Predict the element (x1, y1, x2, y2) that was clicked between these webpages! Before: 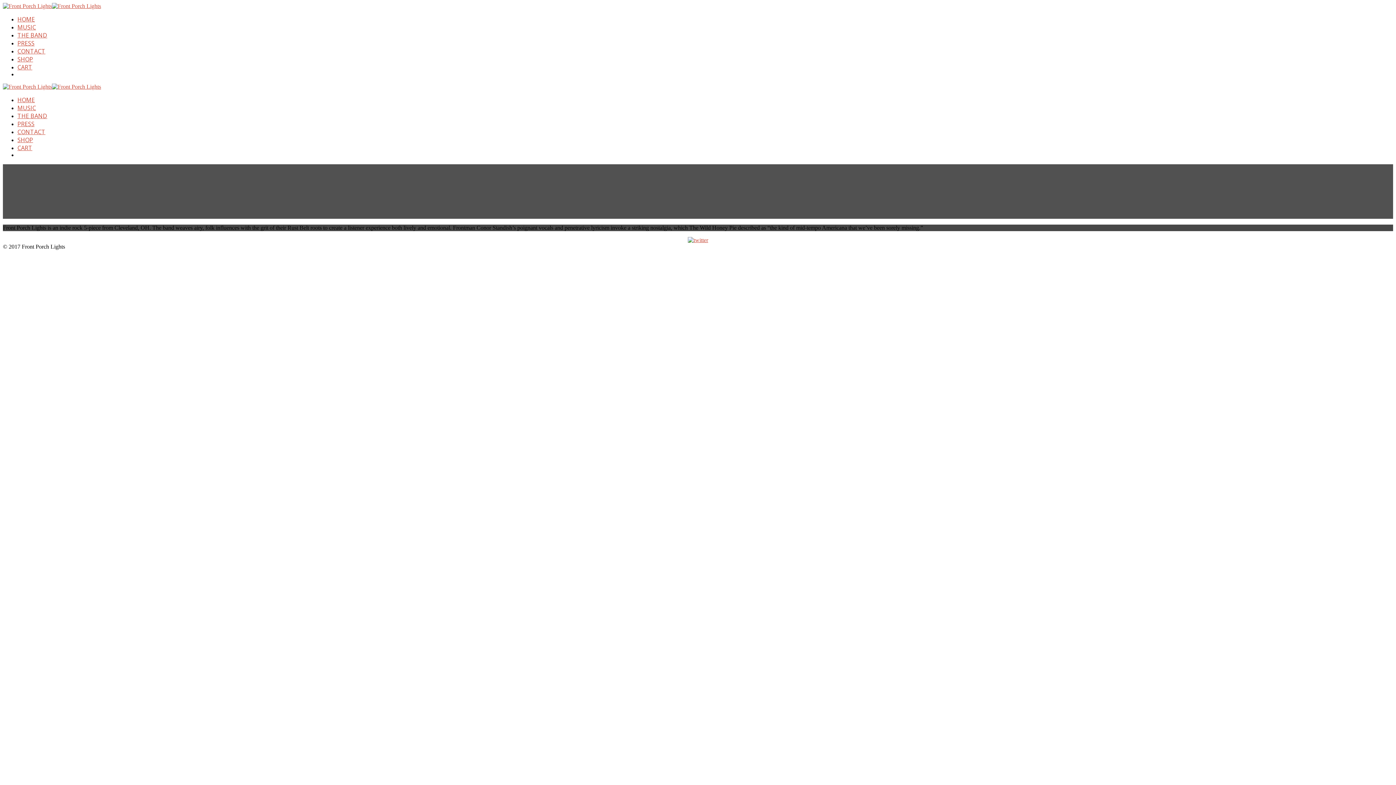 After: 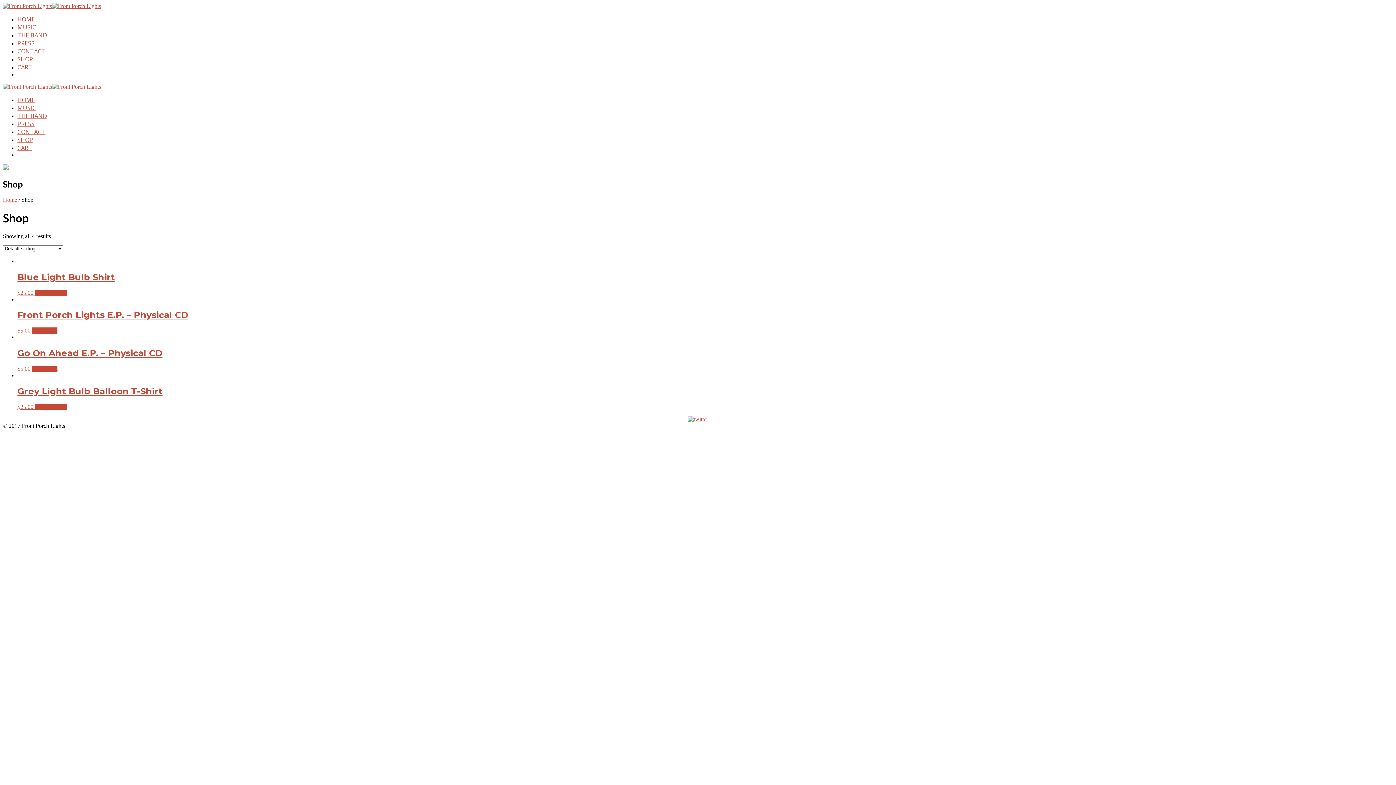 Action: bbox: (17, 55, 33, 63) label: SHOP